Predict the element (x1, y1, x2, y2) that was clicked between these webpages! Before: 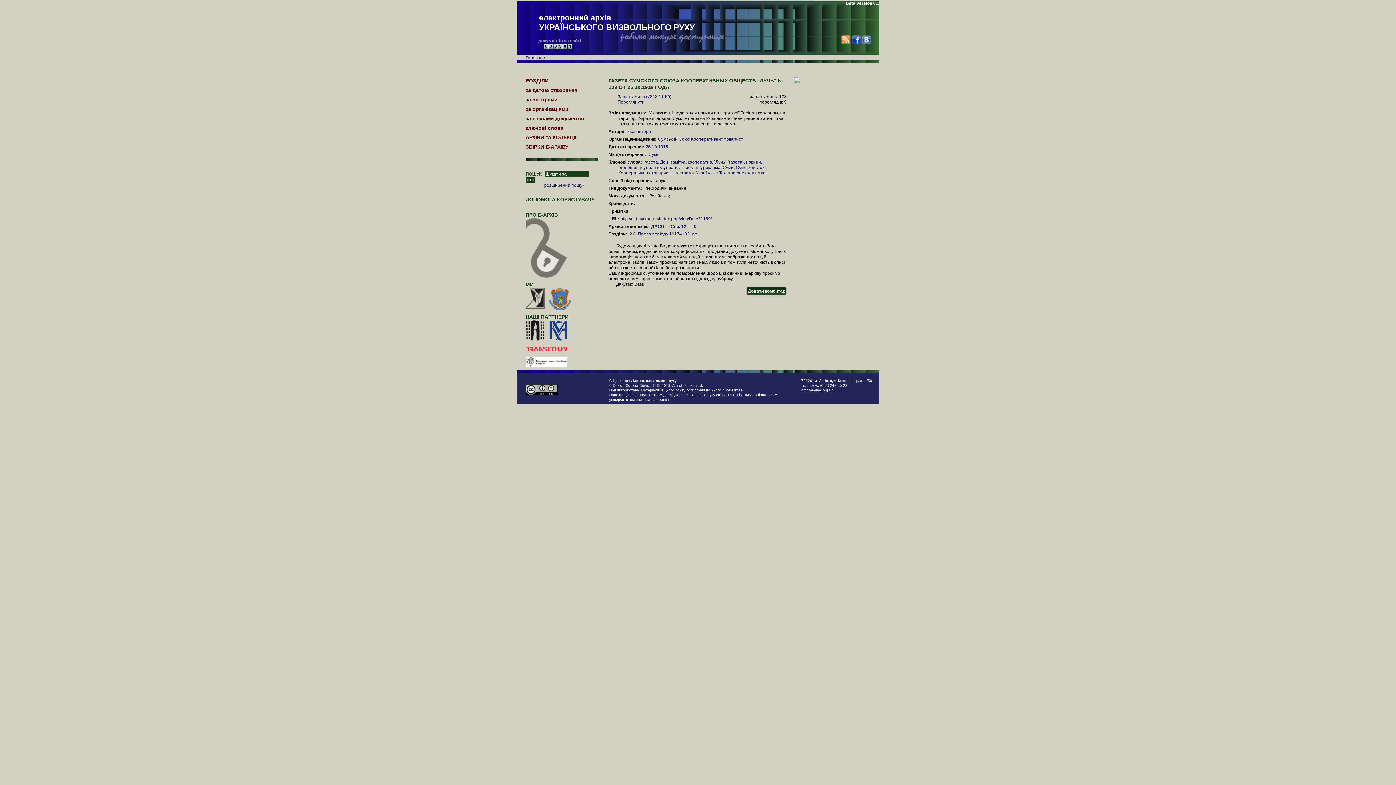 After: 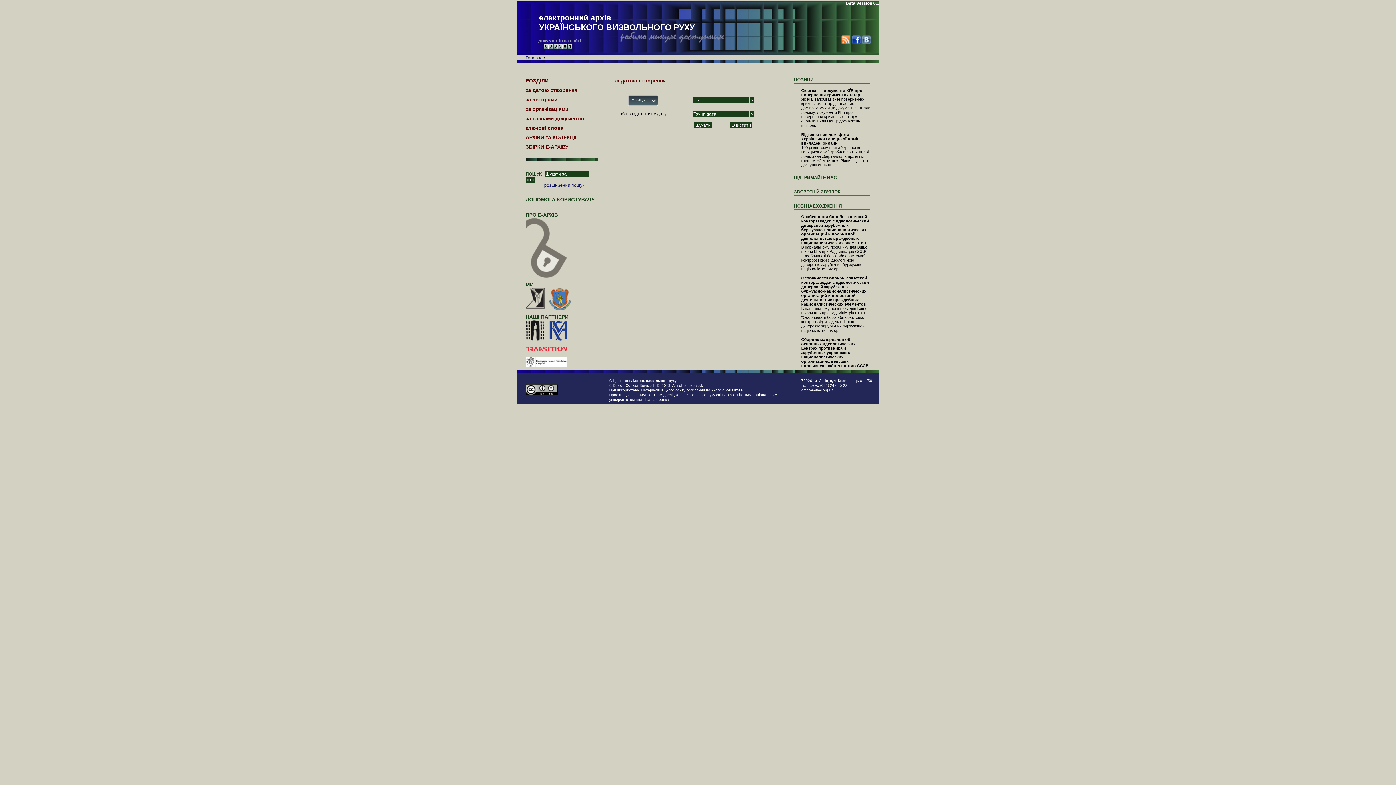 Action: bbox: (525, 87, 577, 93) label: за датою створення